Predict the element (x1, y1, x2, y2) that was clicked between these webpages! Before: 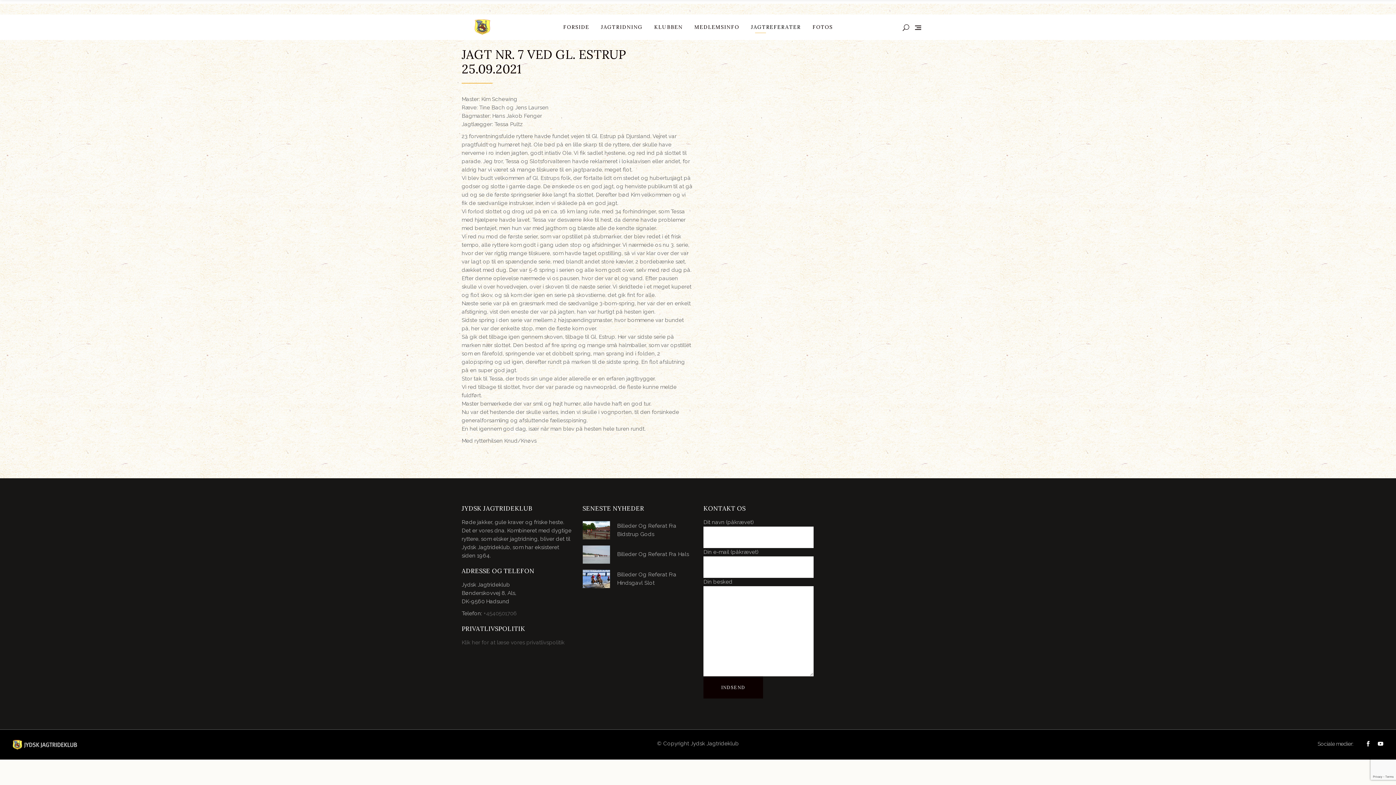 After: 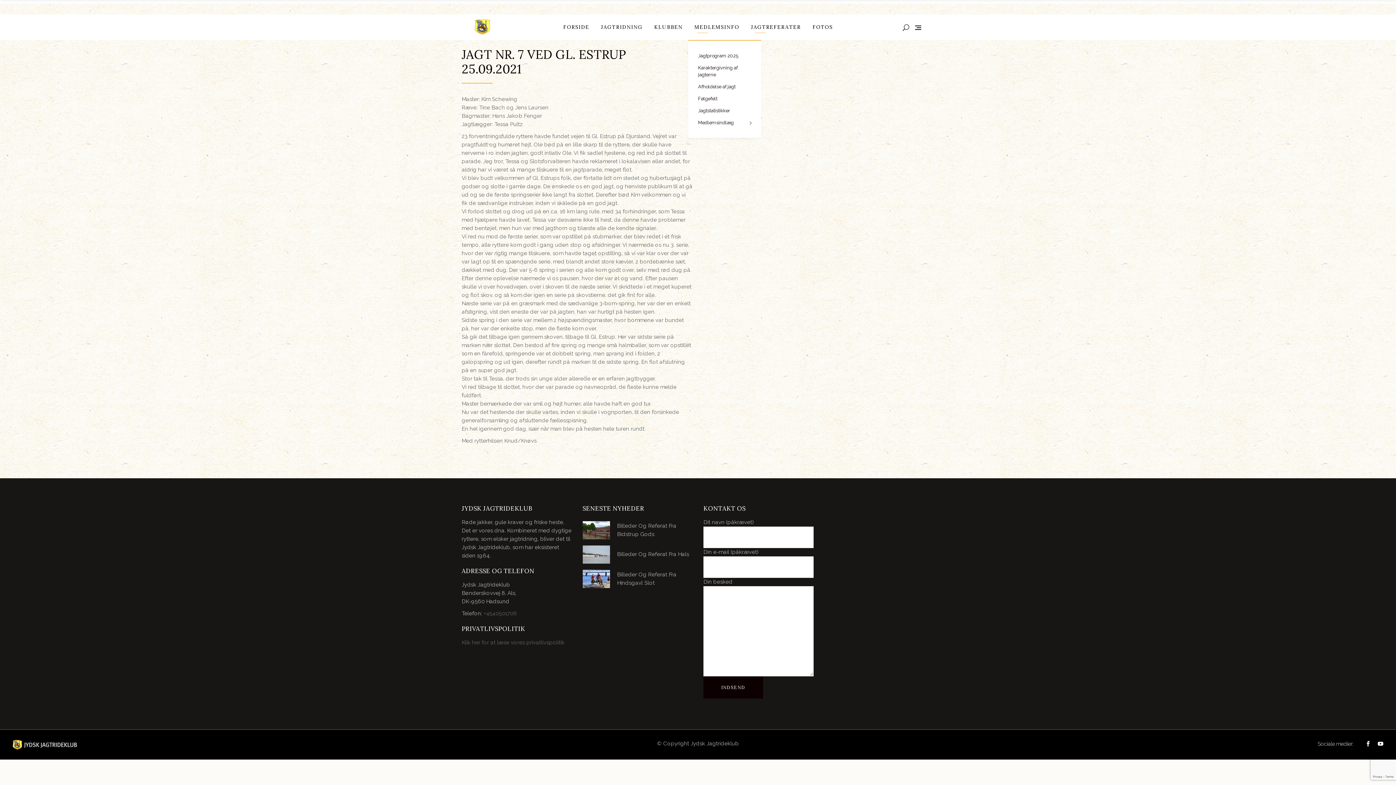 Action: bbox: (688, 14, 717, 40) label: MEDLEMSINFO